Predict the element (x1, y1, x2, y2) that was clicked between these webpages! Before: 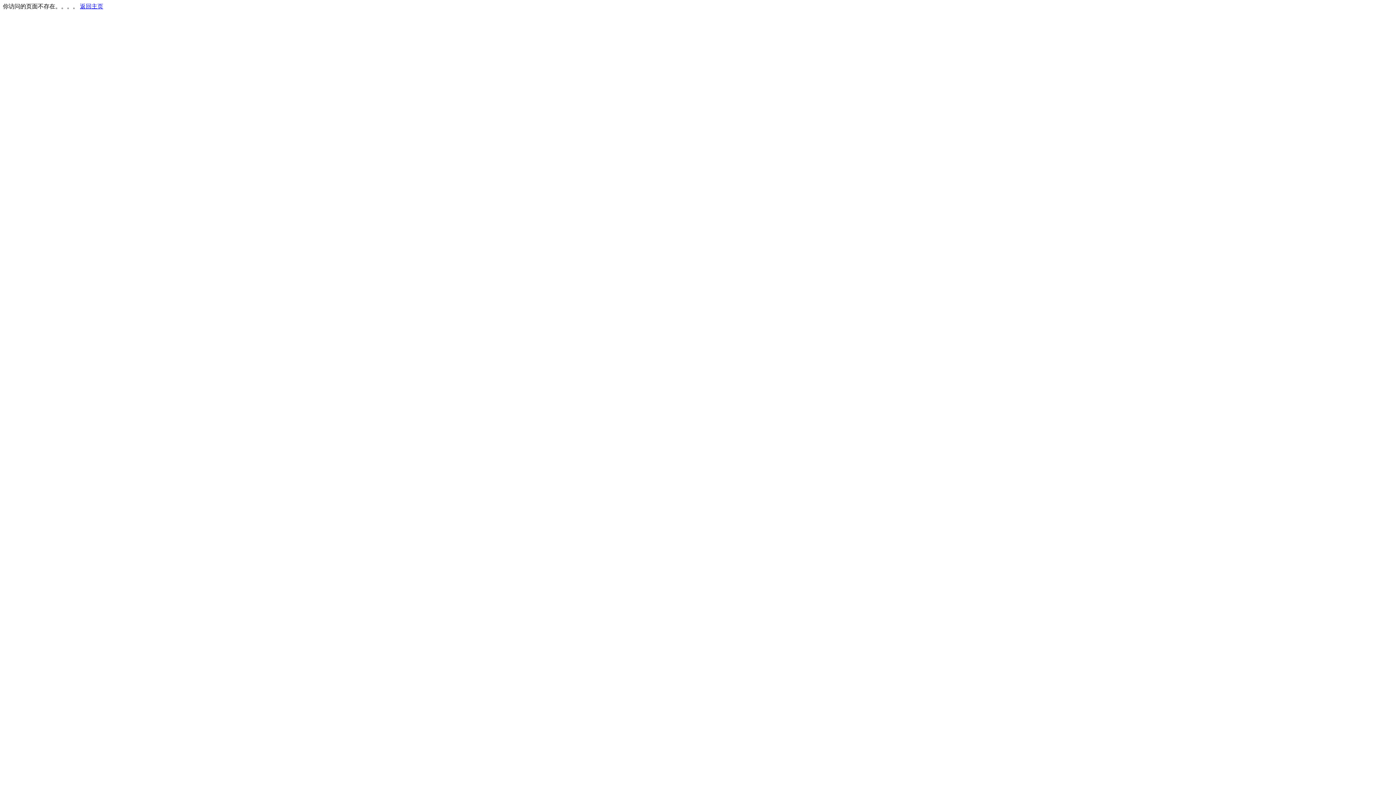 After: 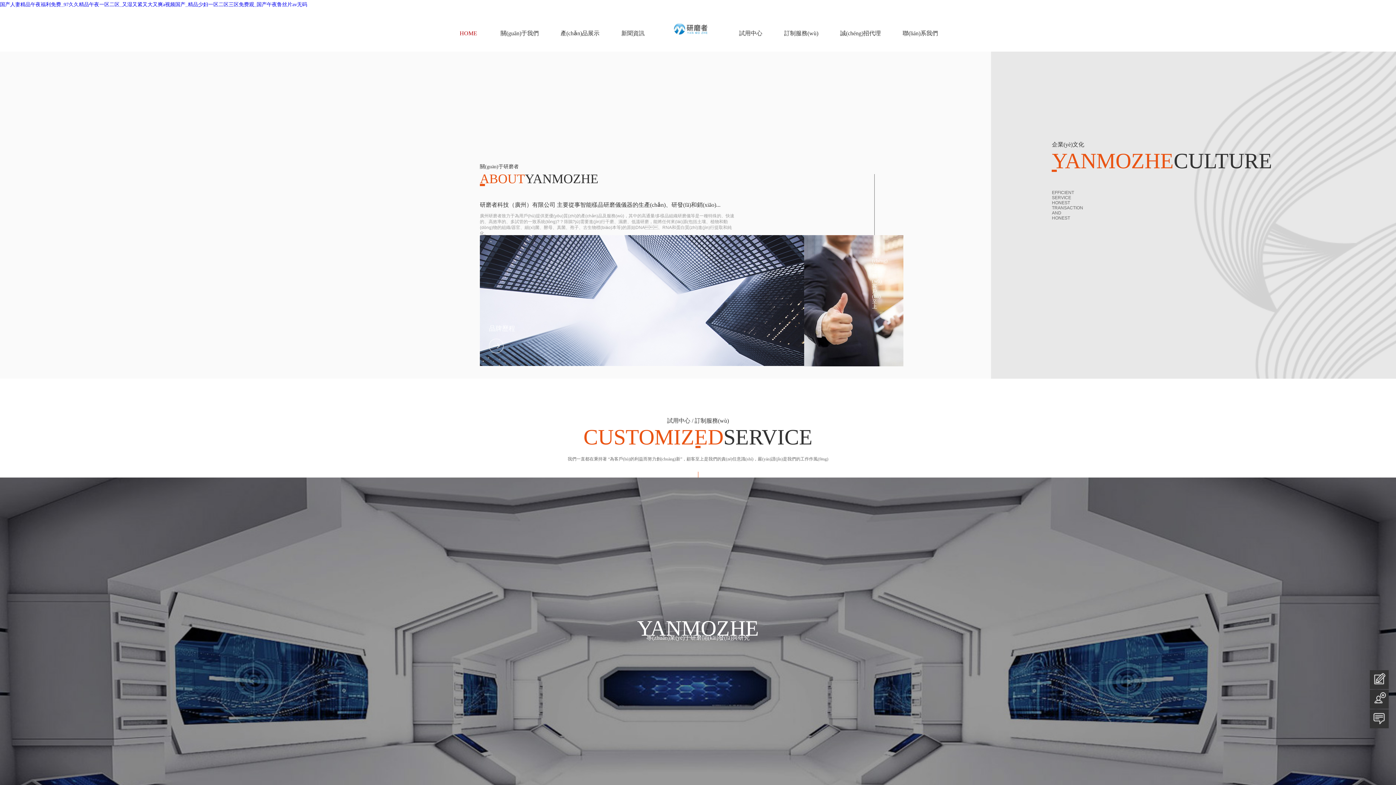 Action: bbox: (80, 3, 103, 9) label: 返回主页